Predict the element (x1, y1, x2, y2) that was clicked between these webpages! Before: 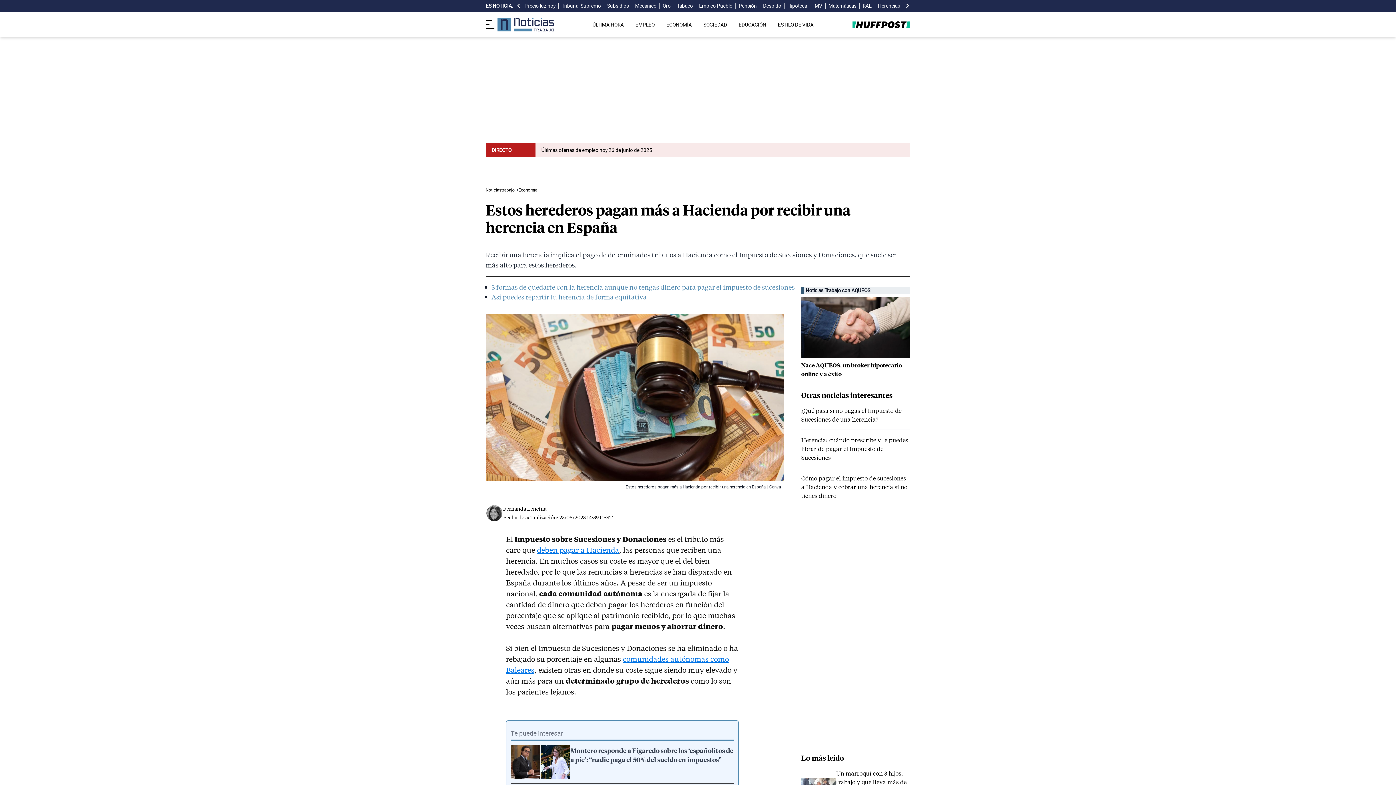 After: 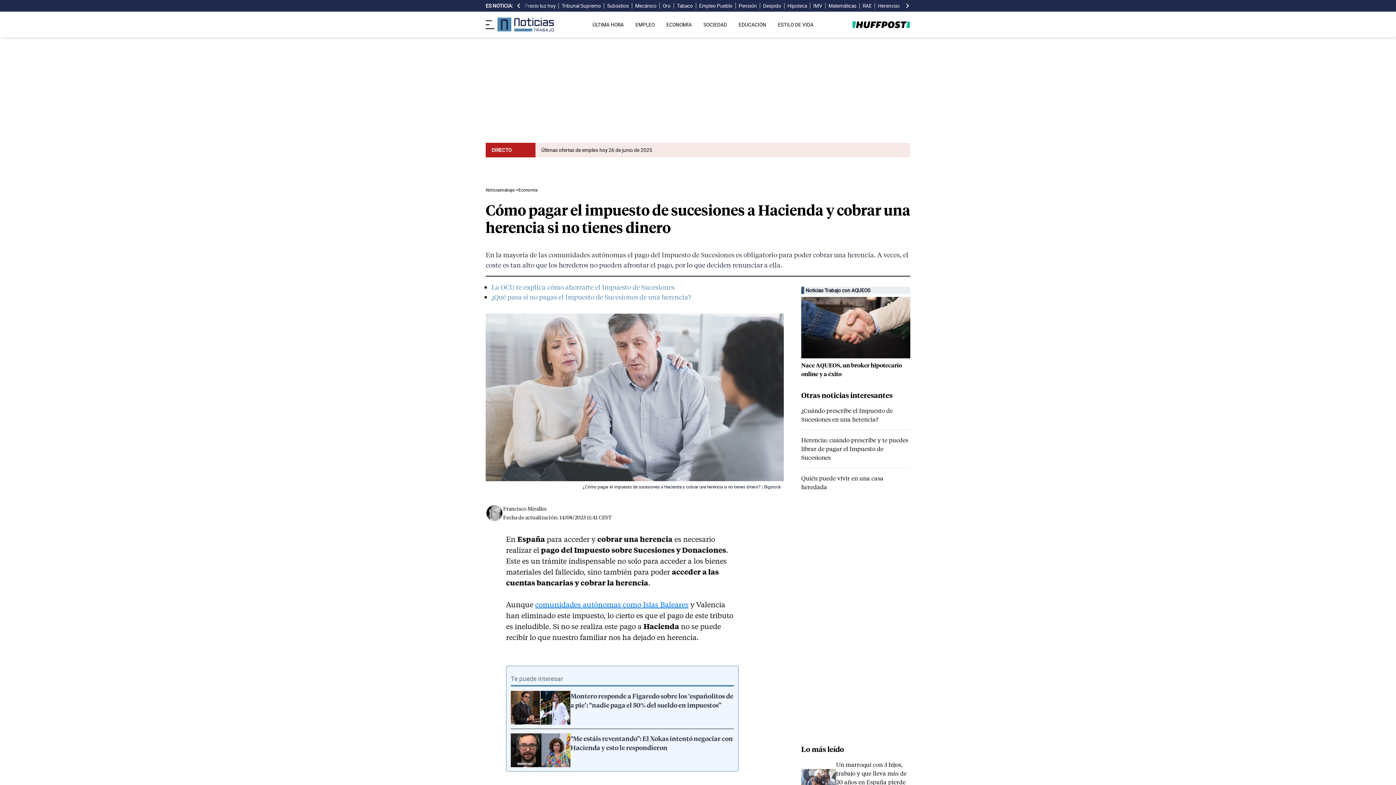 Action: label: deben pagar a Hacienda bbox: (537, 545, 619, 555)